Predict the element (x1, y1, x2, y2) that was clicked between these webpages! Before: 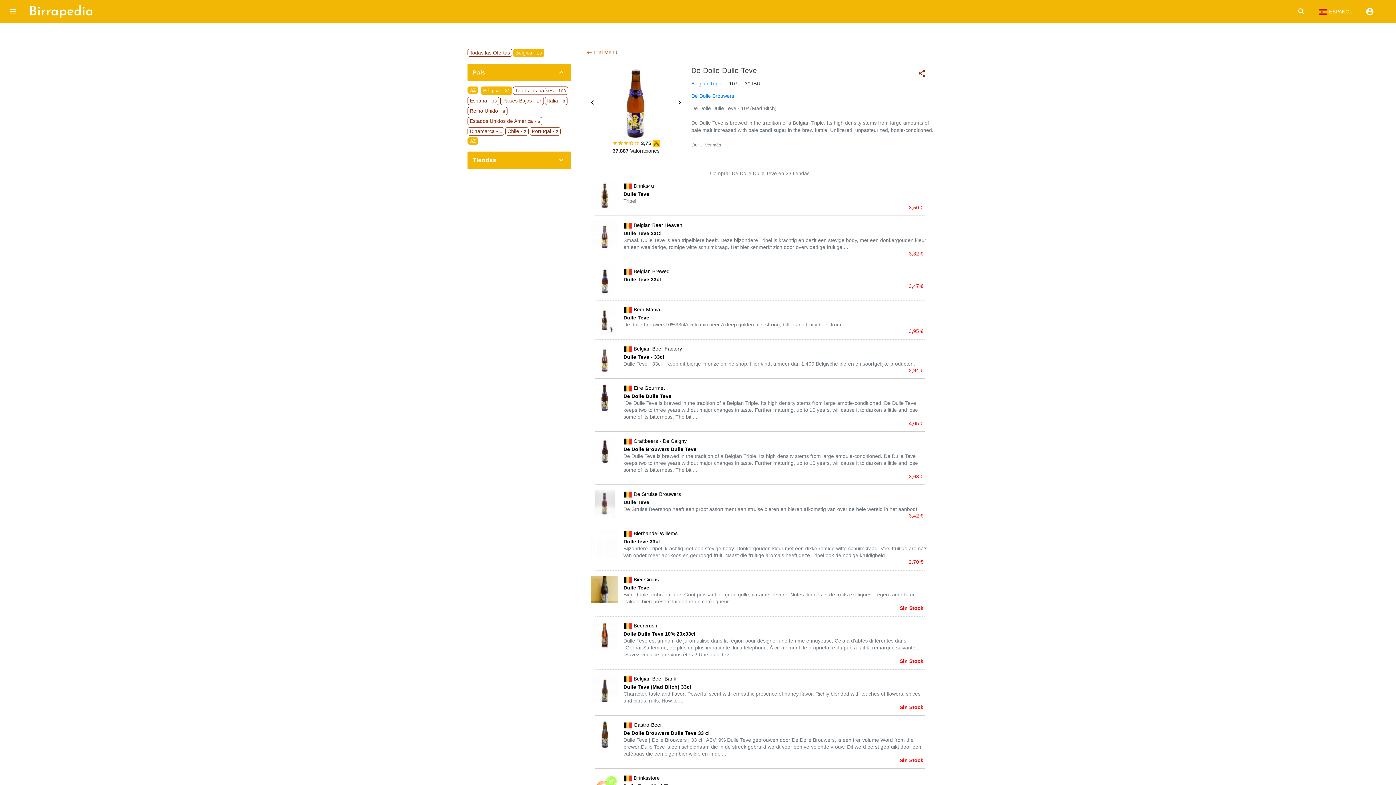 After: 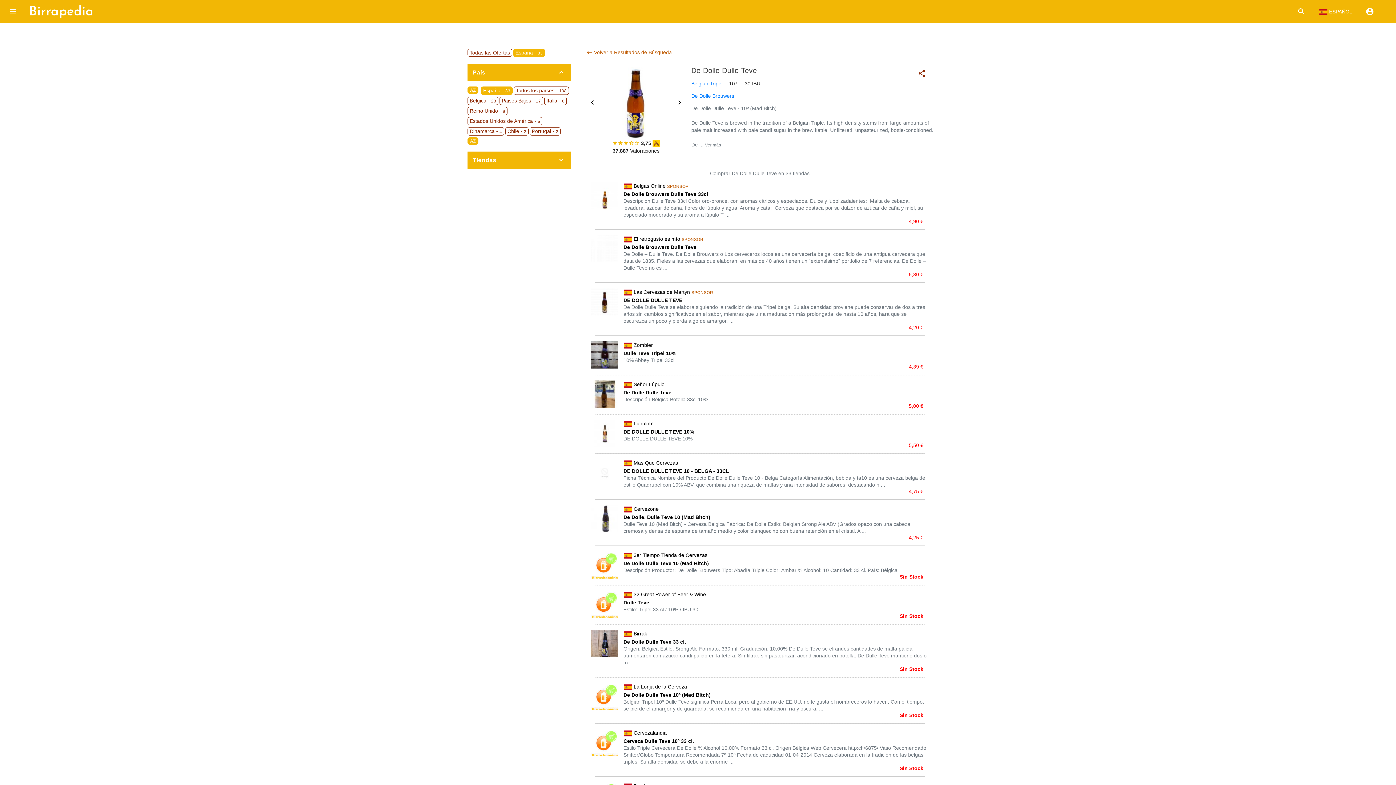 Action: label: España - 33 bbox: (467, 96, 499, 105)